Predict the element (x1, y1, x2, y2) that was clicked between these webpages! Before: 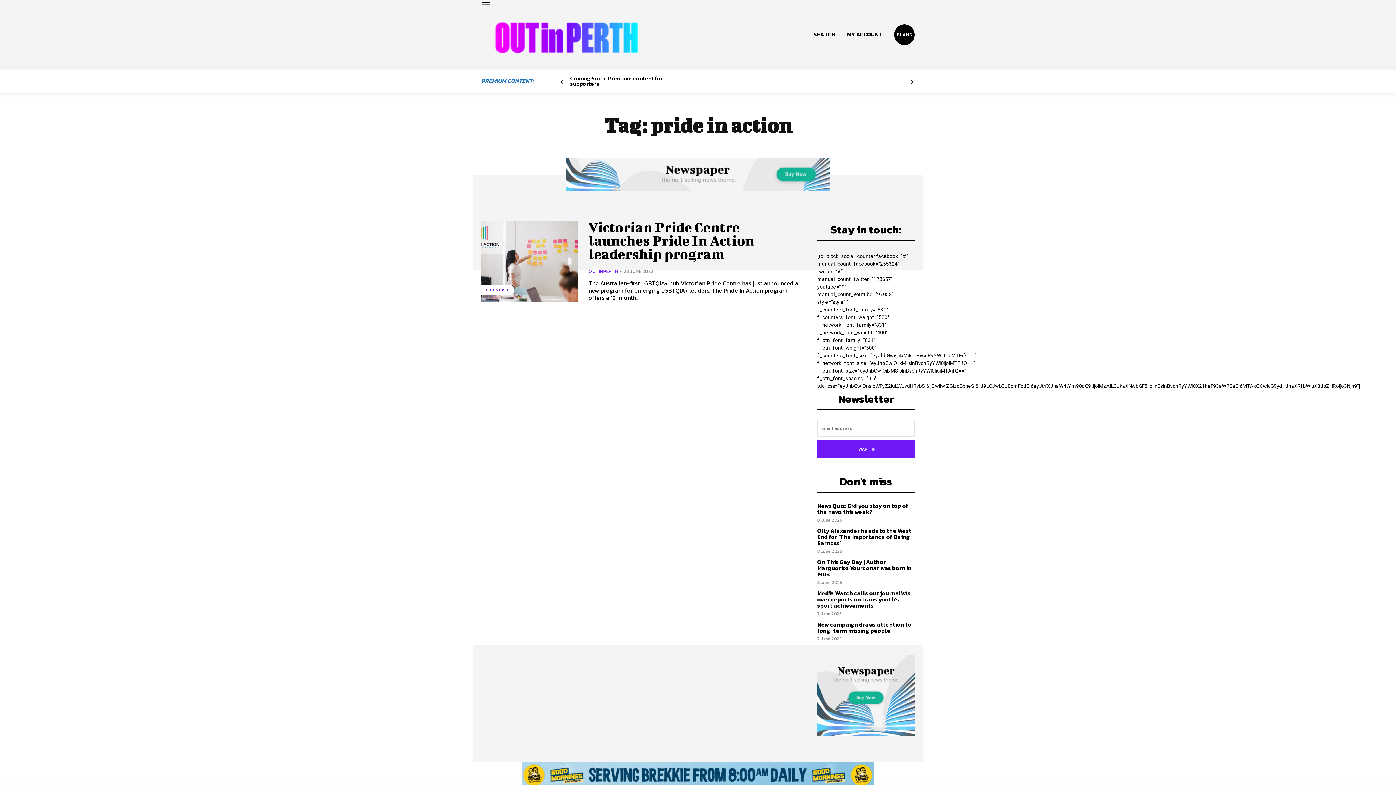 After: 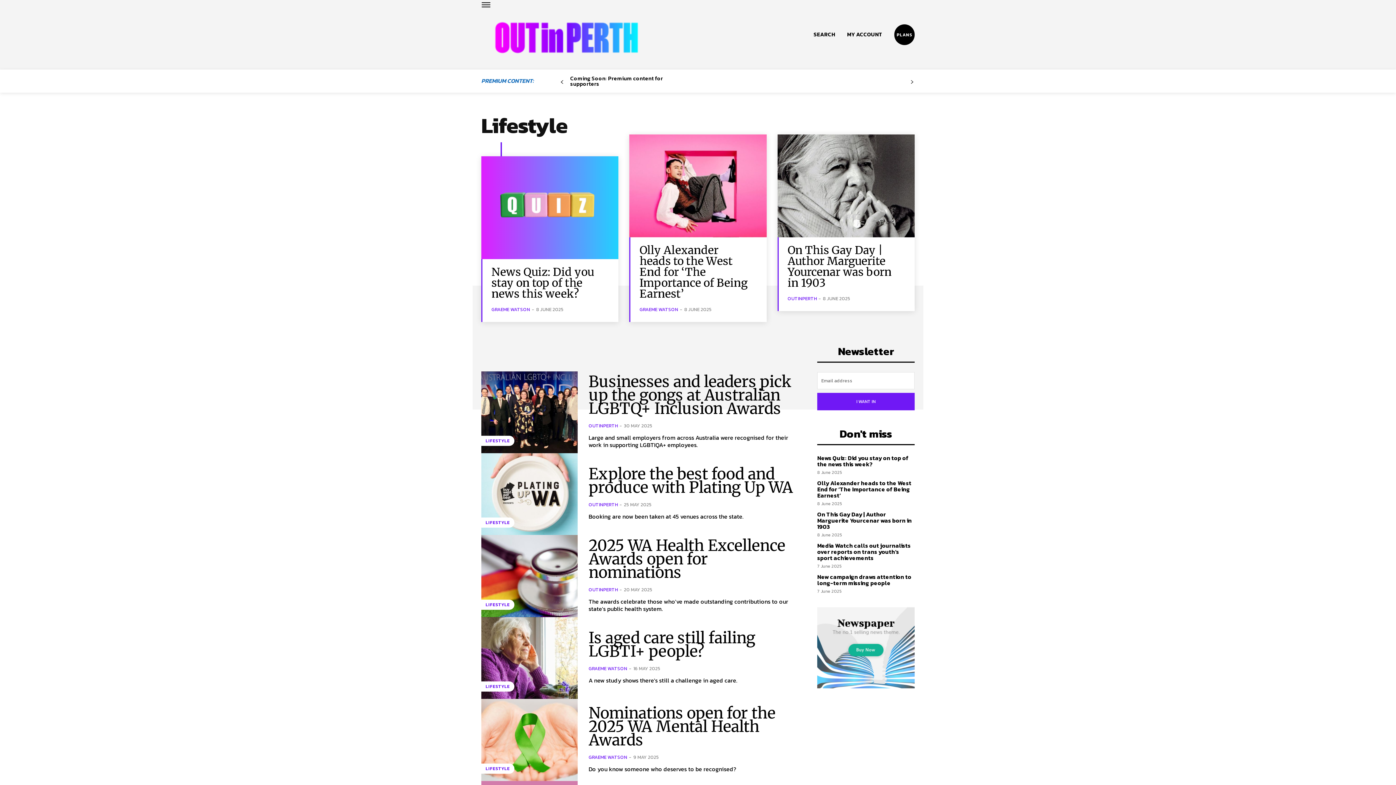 Action: bbox: (481, 285, 514, 295) label: LIFESTYLE